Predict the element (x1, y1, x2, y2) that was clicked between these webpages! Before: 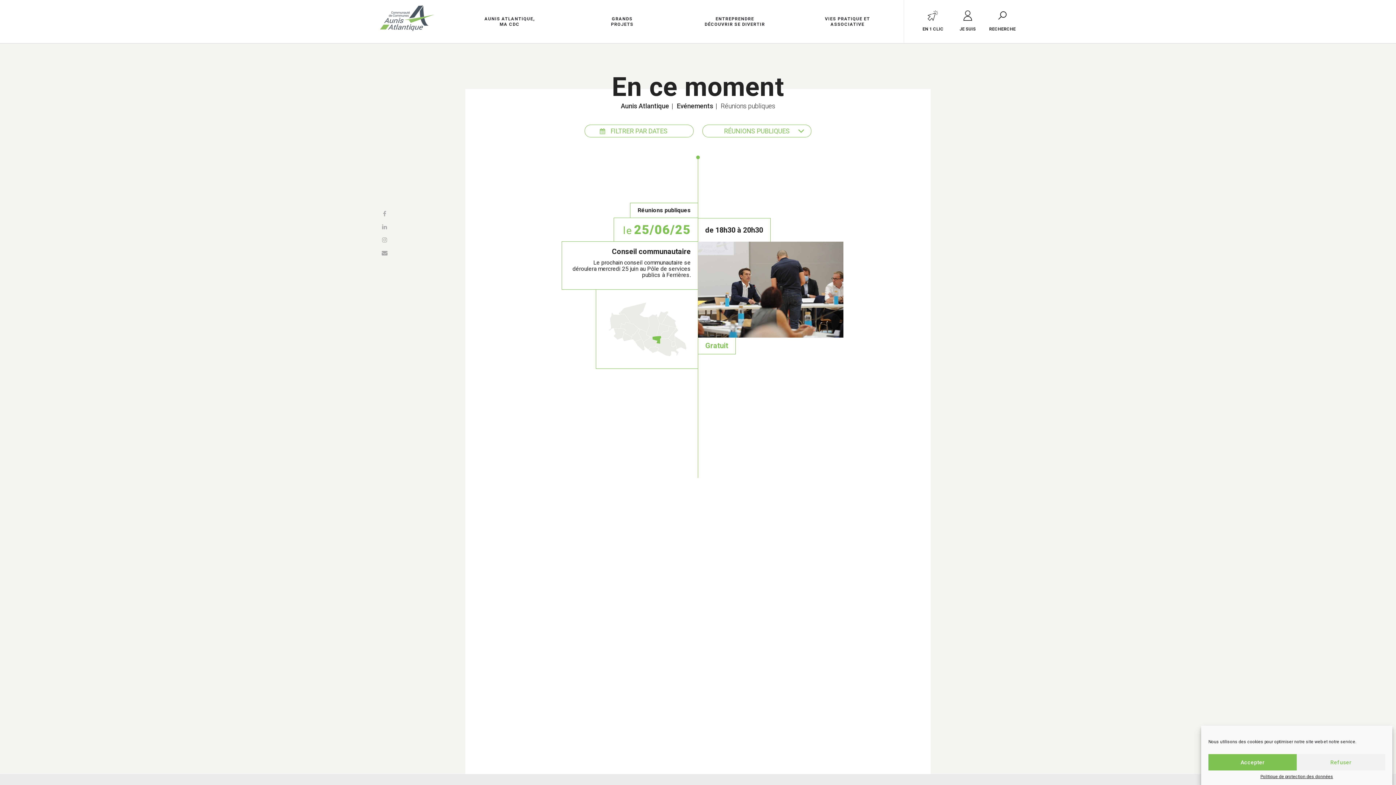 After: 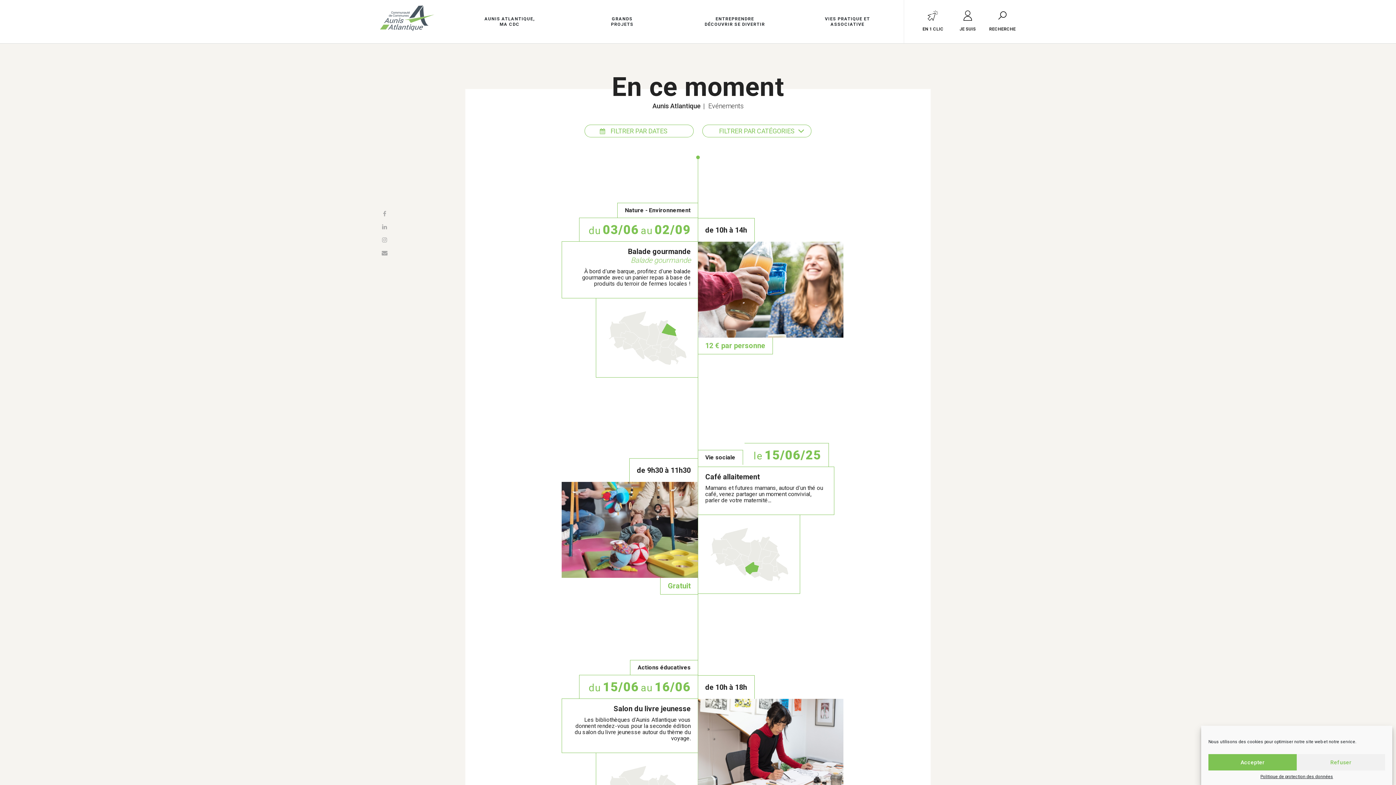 Action: bbox: (676, 102, 713, 109) label: Evénements